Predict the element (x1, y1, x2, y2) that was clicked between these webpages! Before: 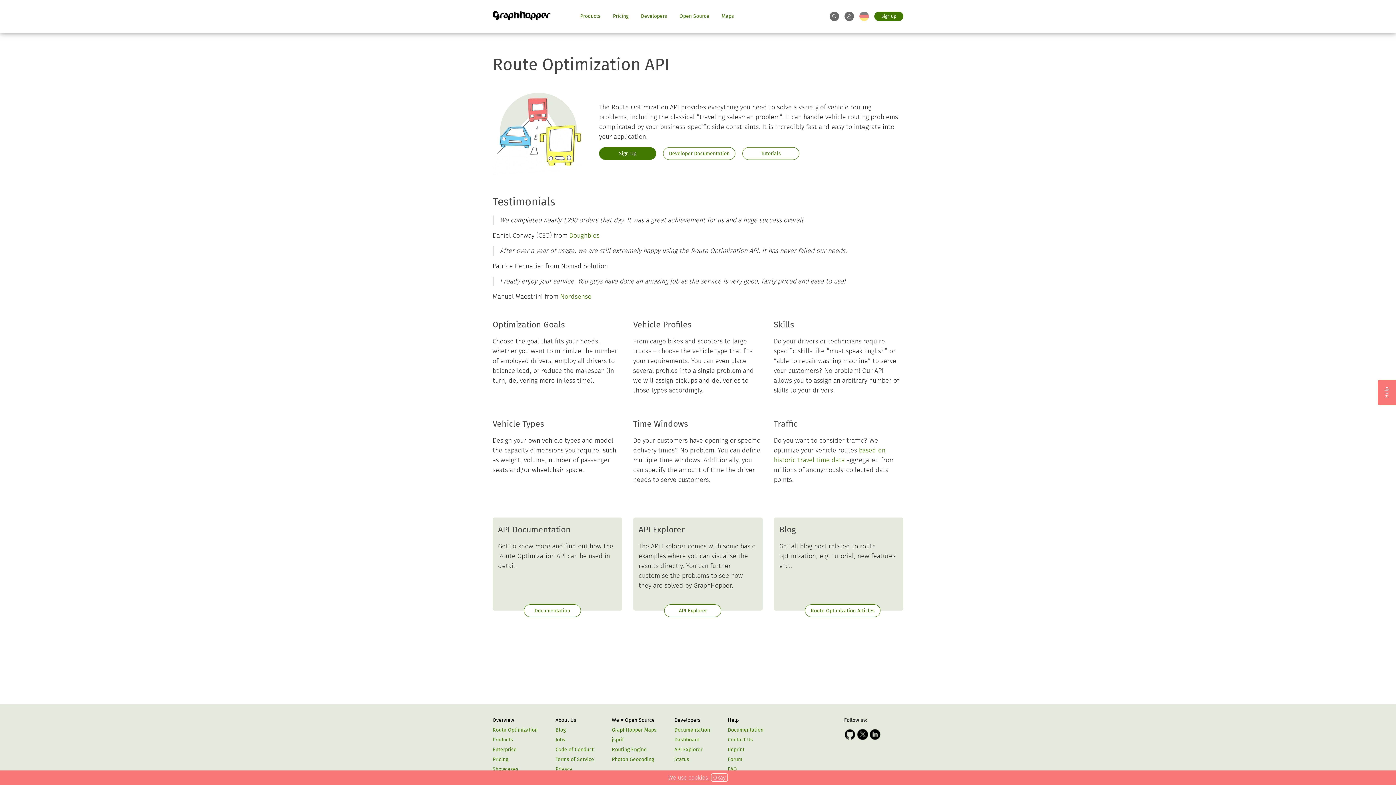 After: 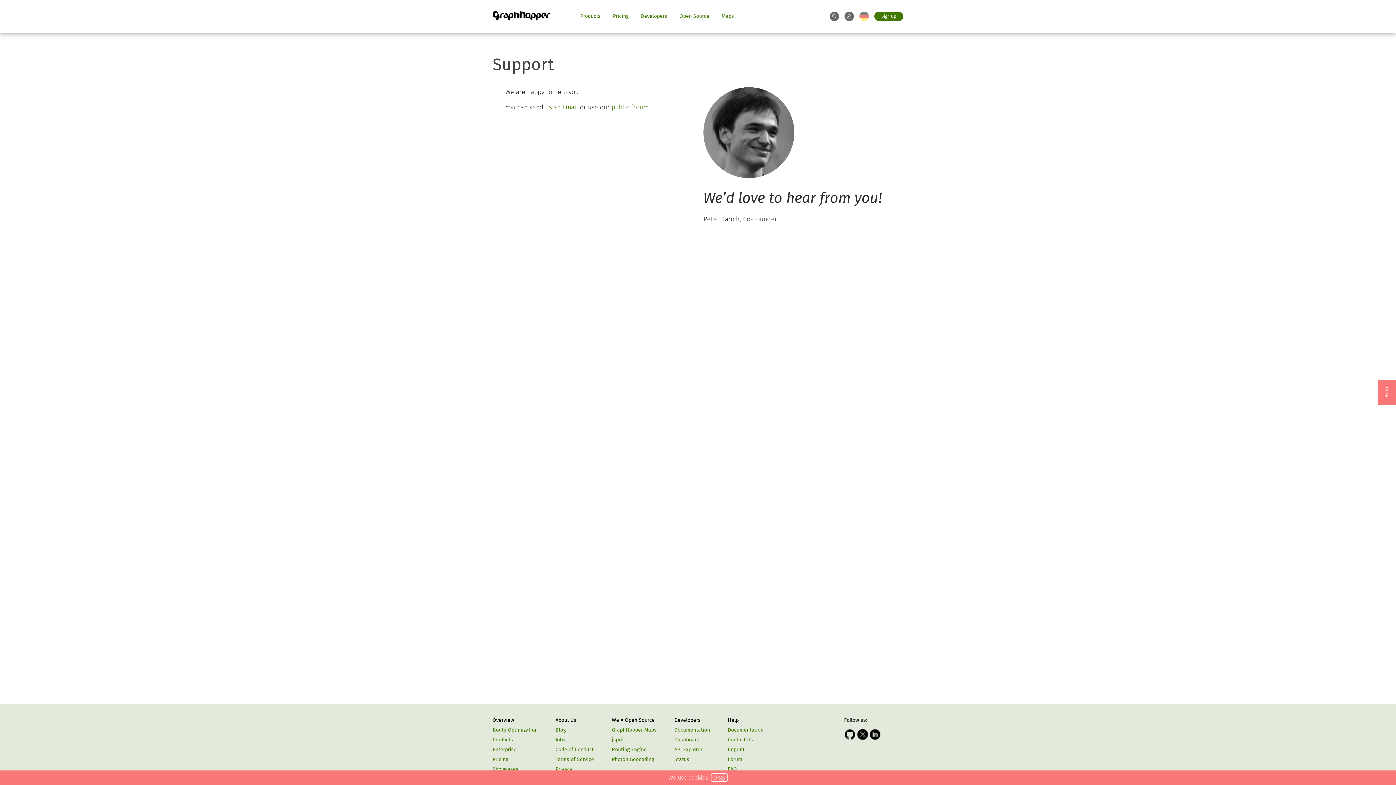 Action: label: Contact Us bbox: (728, 737, 763, 743)